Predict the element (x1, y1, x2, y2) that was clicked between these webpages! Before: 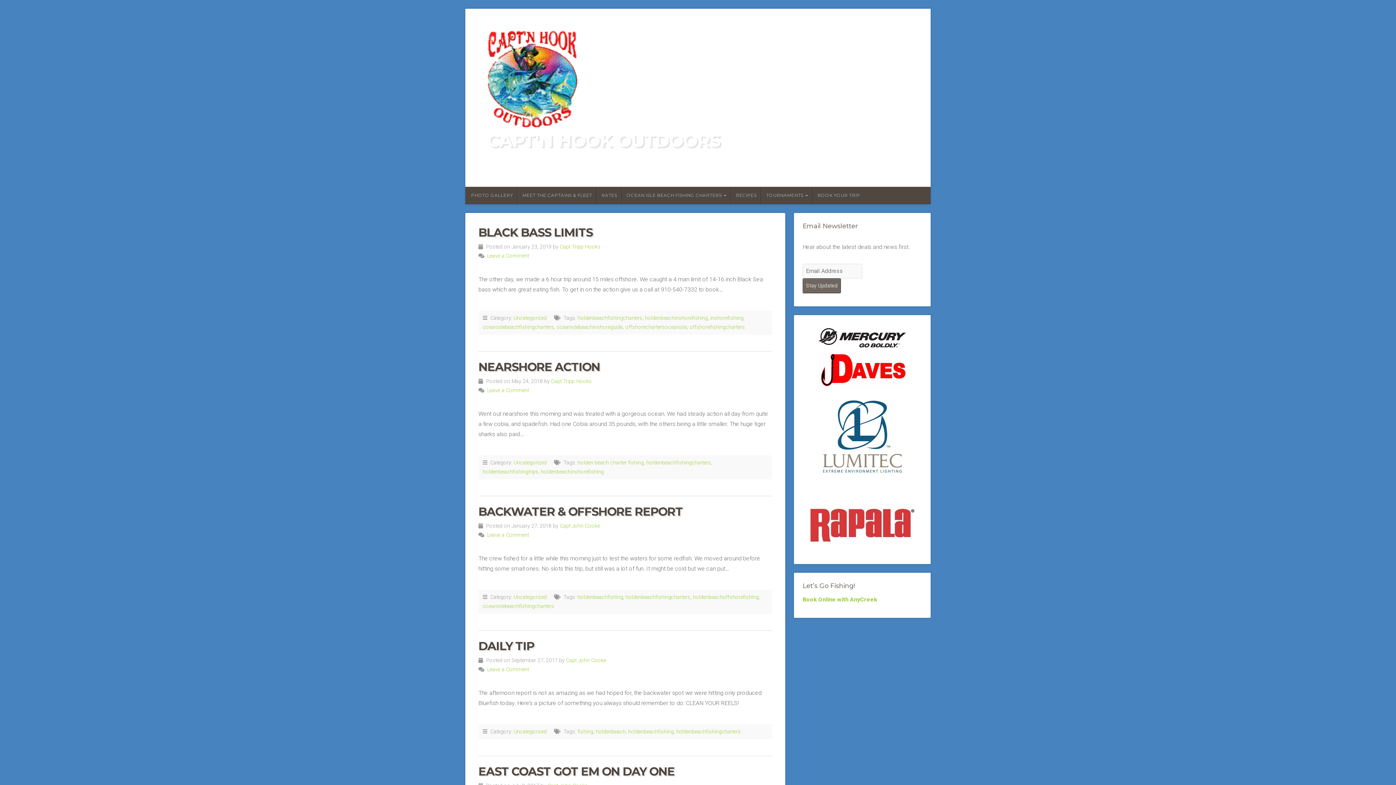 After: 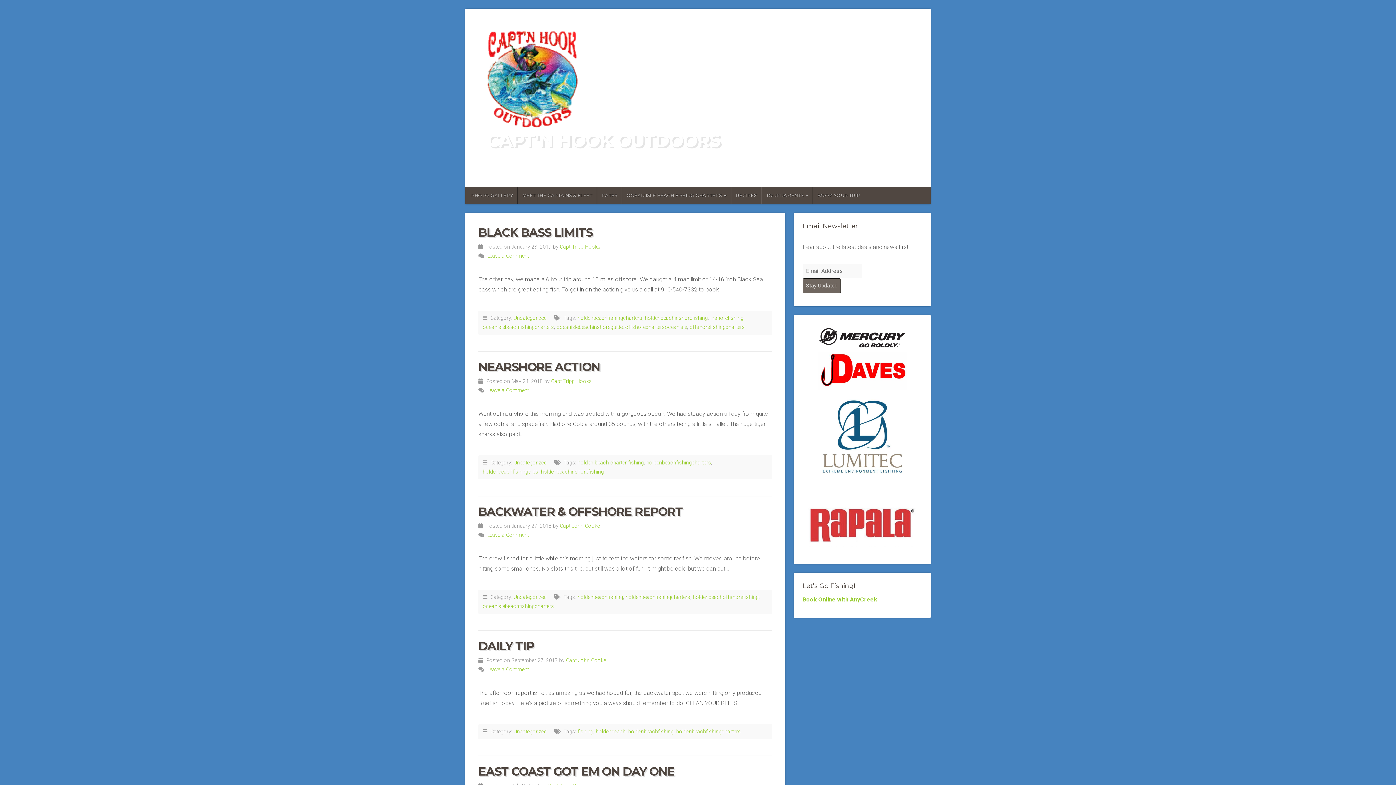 Action: label: holdenbeachfishingcharters bbox: (577, 315, 642, 321)